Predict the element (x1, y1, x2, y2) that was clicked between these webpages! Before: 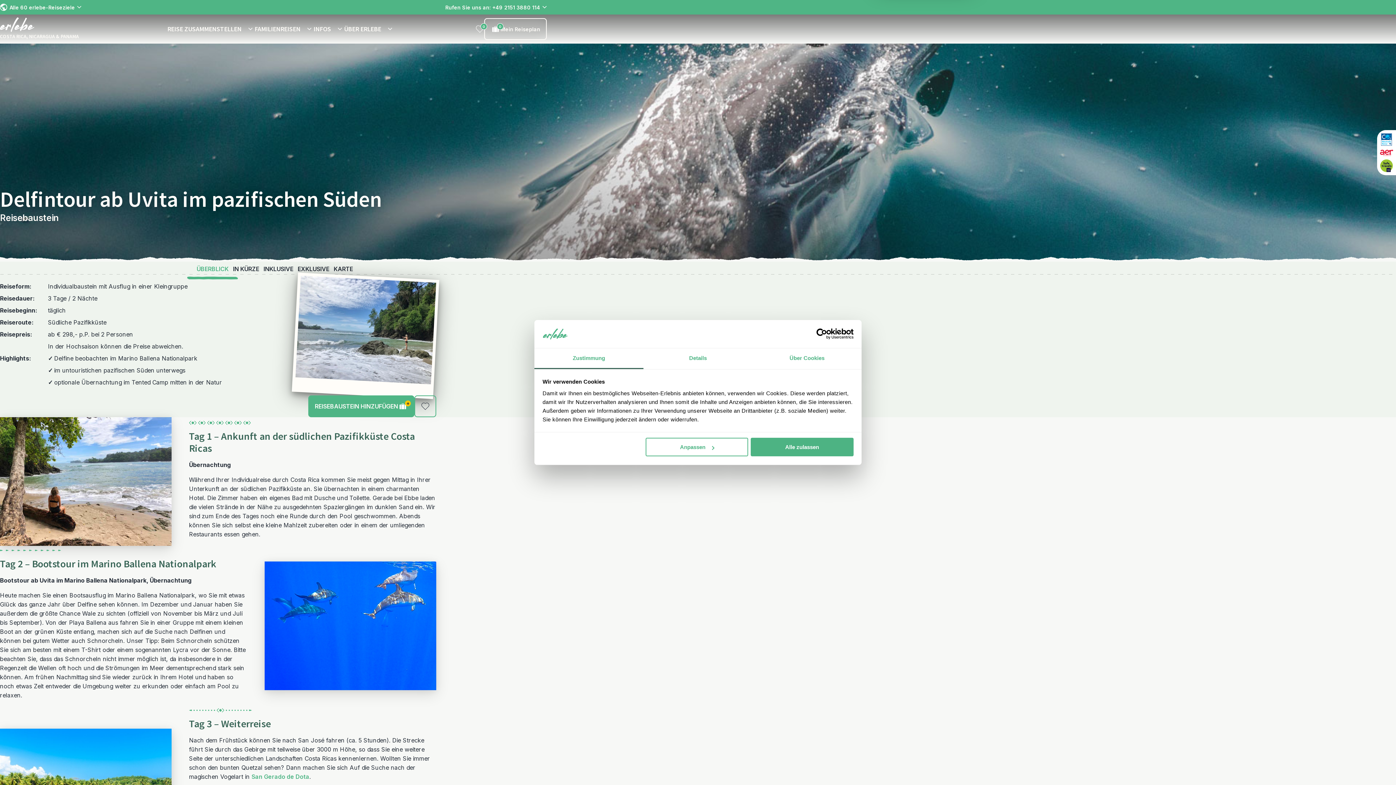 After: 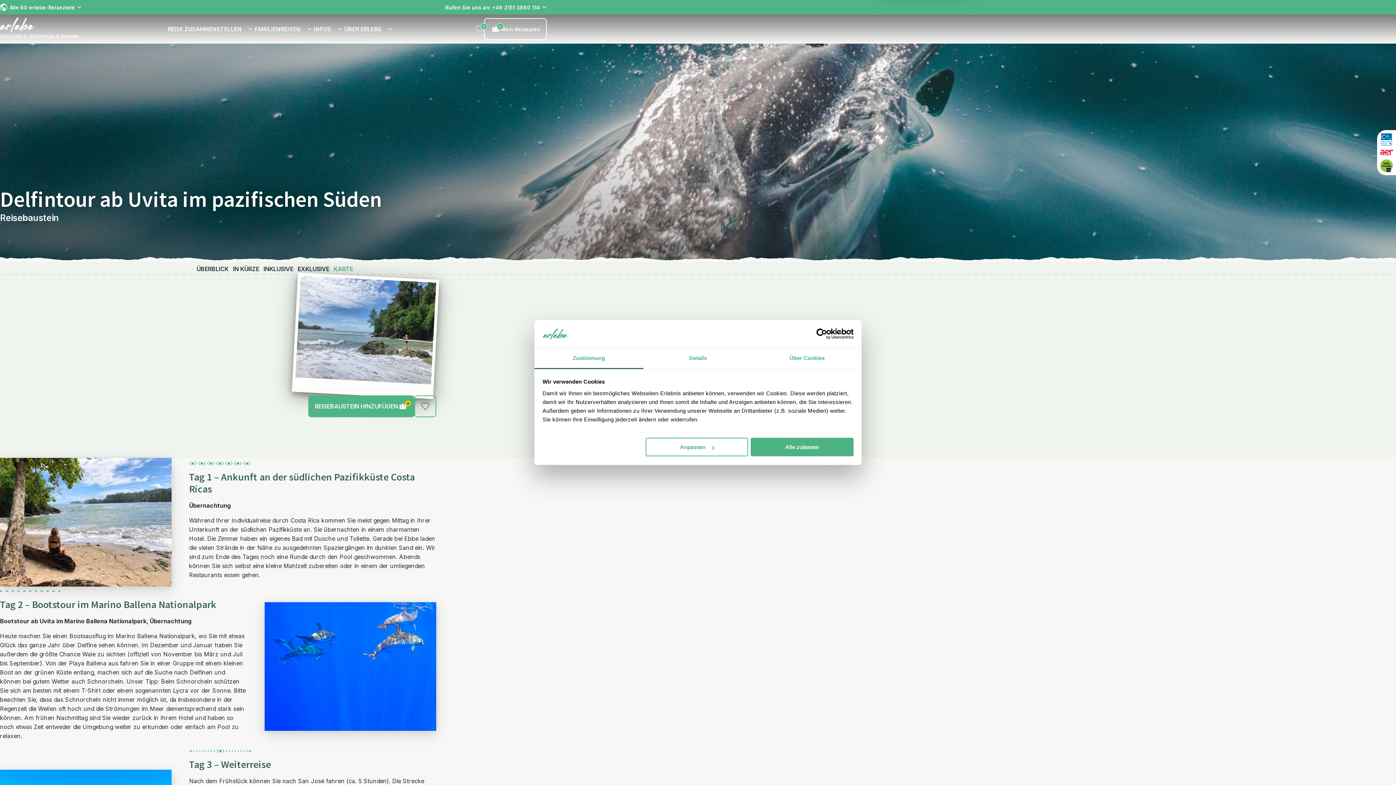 Action: bbox: (331, 264, 355, 272) label: KARTE